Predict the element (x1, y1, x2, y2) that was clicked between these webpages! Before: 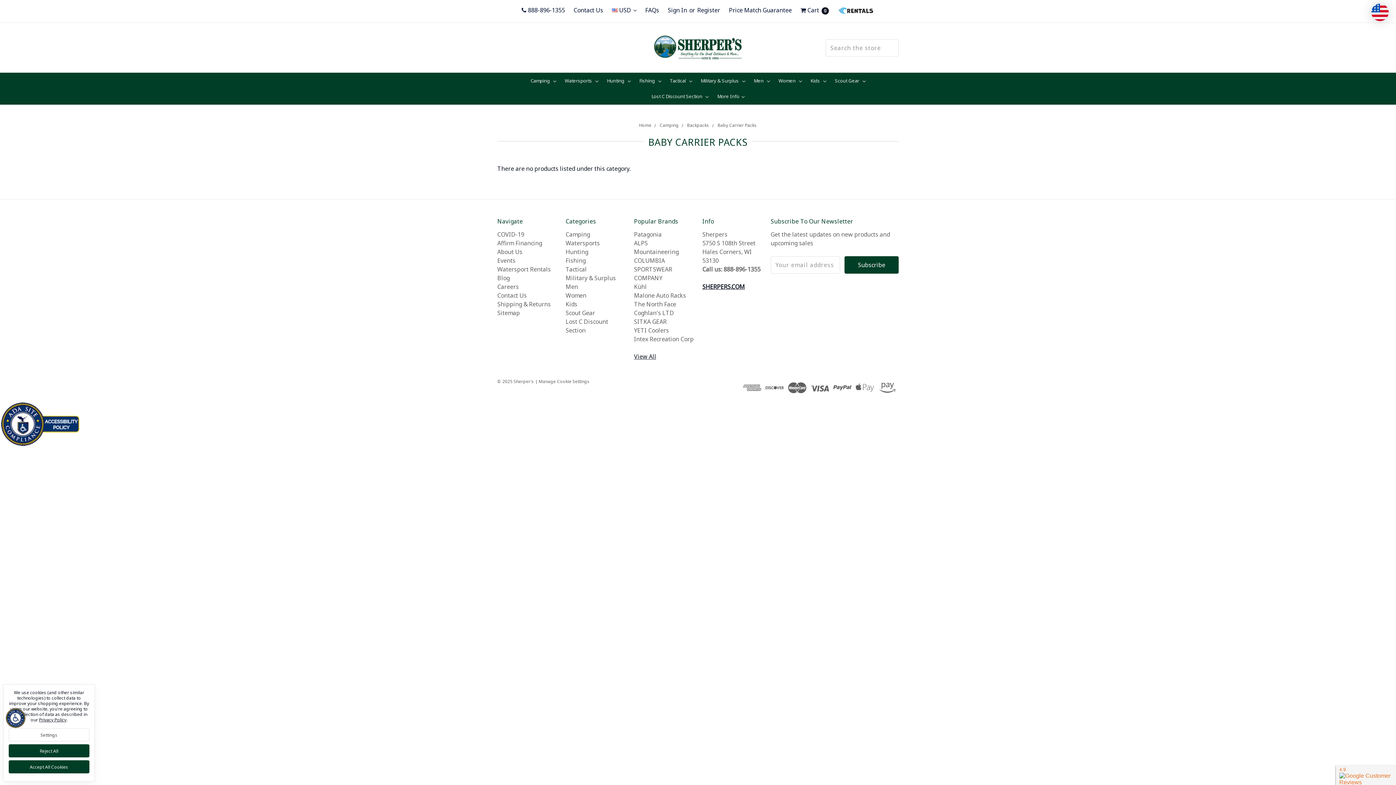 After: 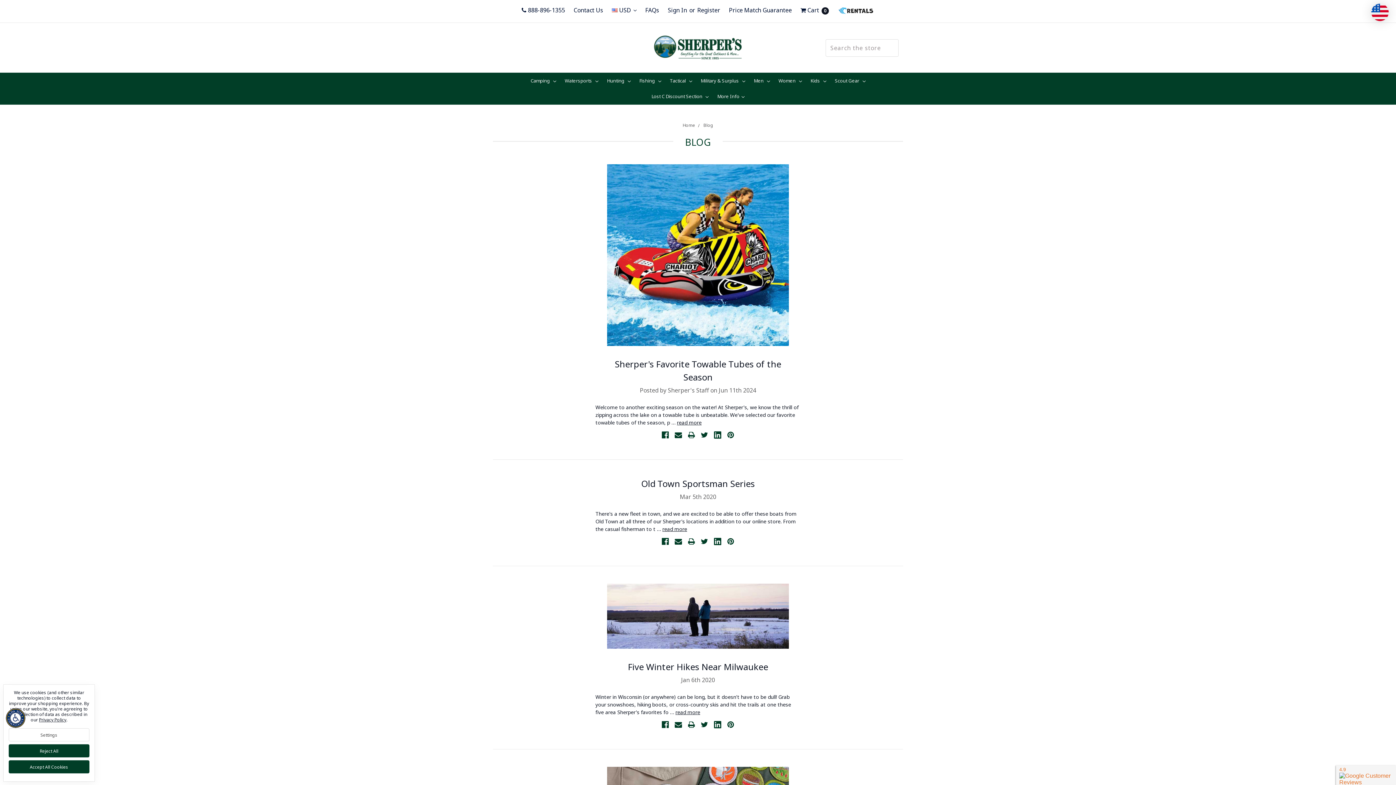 Action: bbox: (497, 274, 509, 282) label: Blog